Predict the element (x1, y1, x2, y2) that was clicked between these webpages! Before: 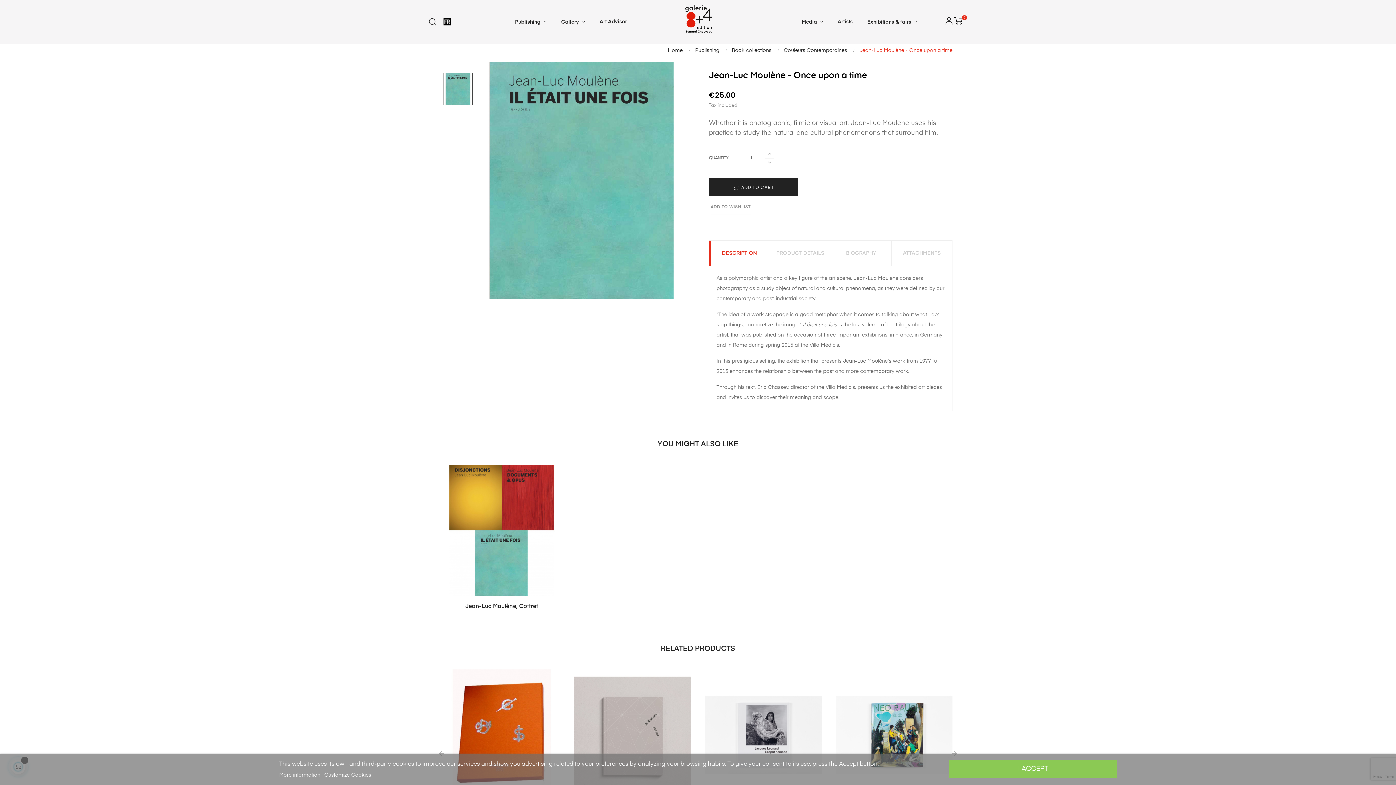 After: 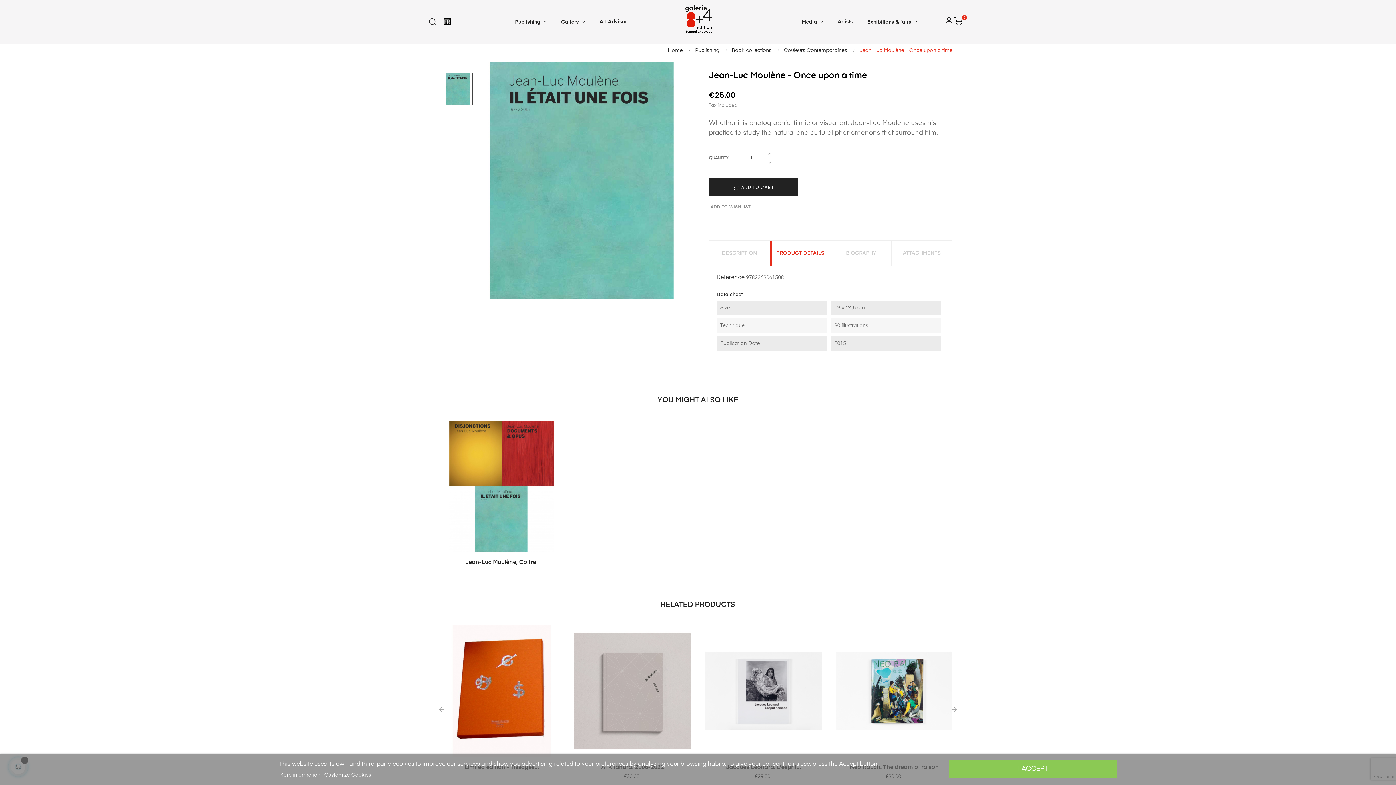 Action: label: PRODUCT DETAILS bbox: (770, 240, 830, 266)